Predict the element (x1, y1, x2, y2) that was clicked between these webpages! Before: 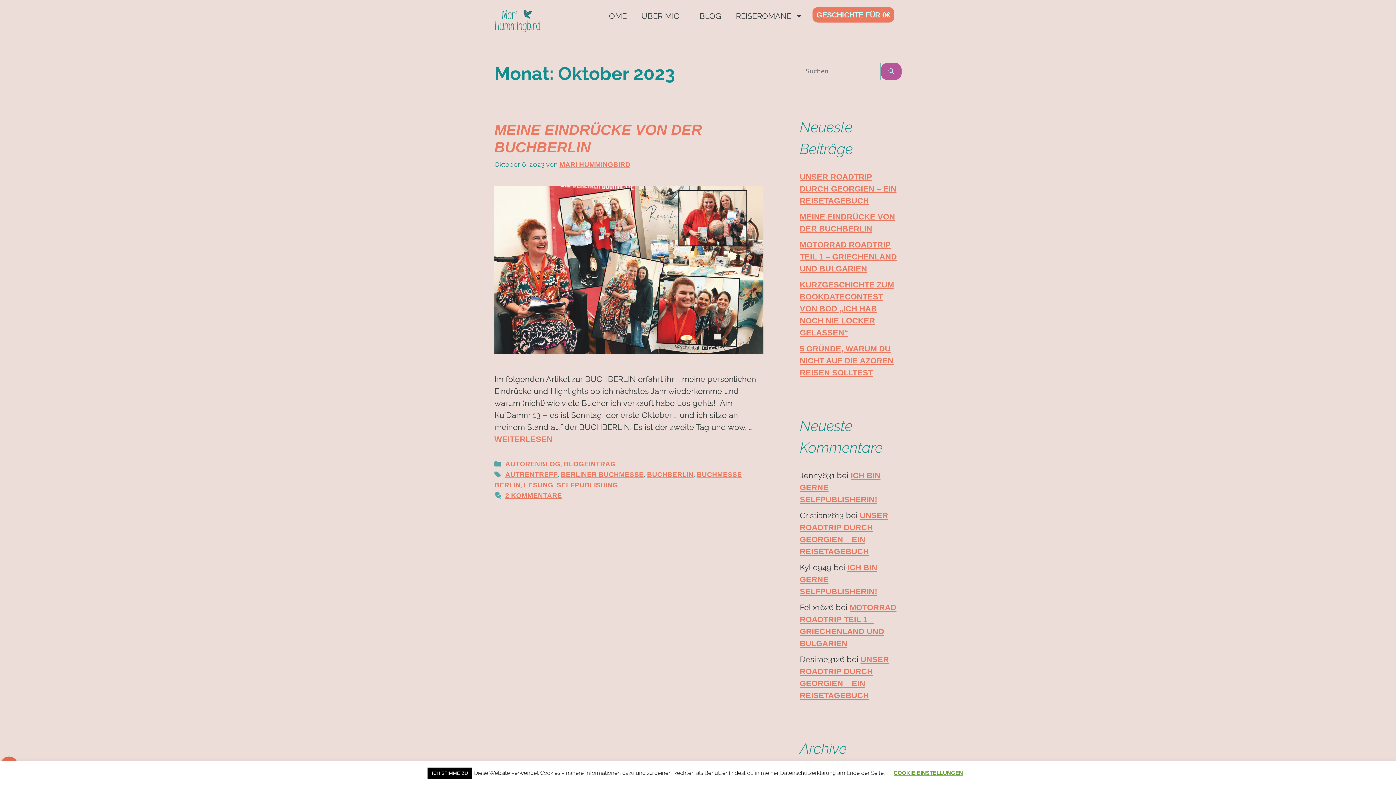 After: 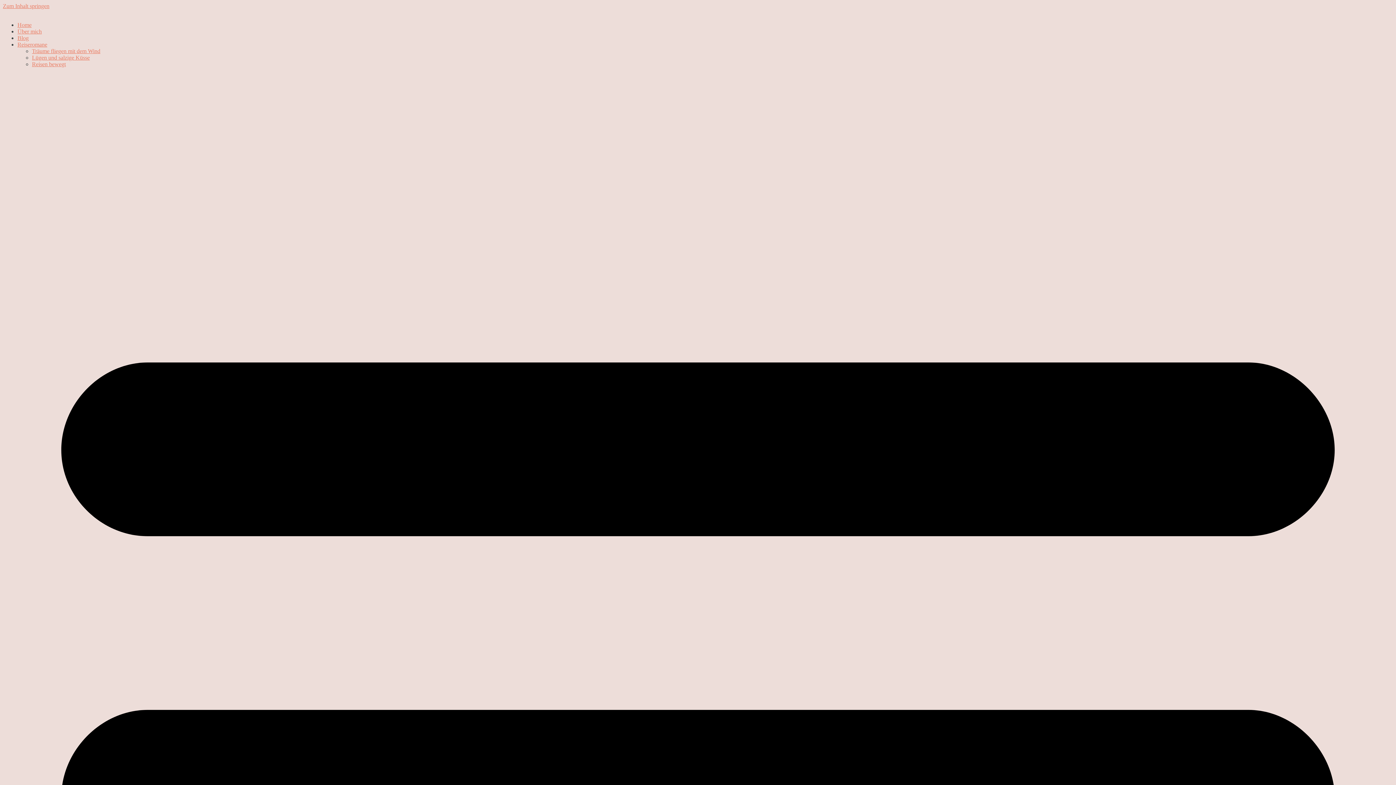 Action: bbox: (800, 172, 896, 205) label: UNSER ROADTRIP DURCH GEORGIEN – EIN REISETAGEBUCH